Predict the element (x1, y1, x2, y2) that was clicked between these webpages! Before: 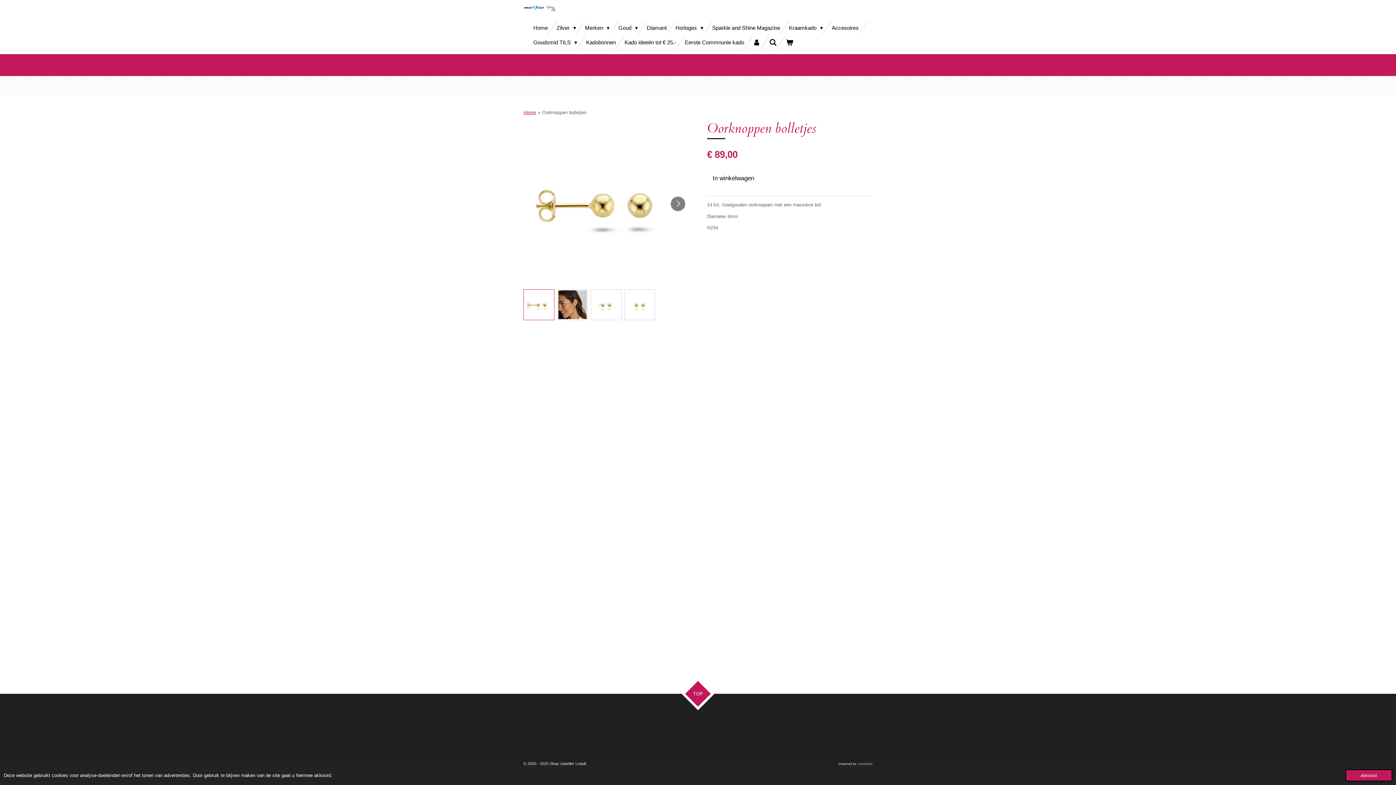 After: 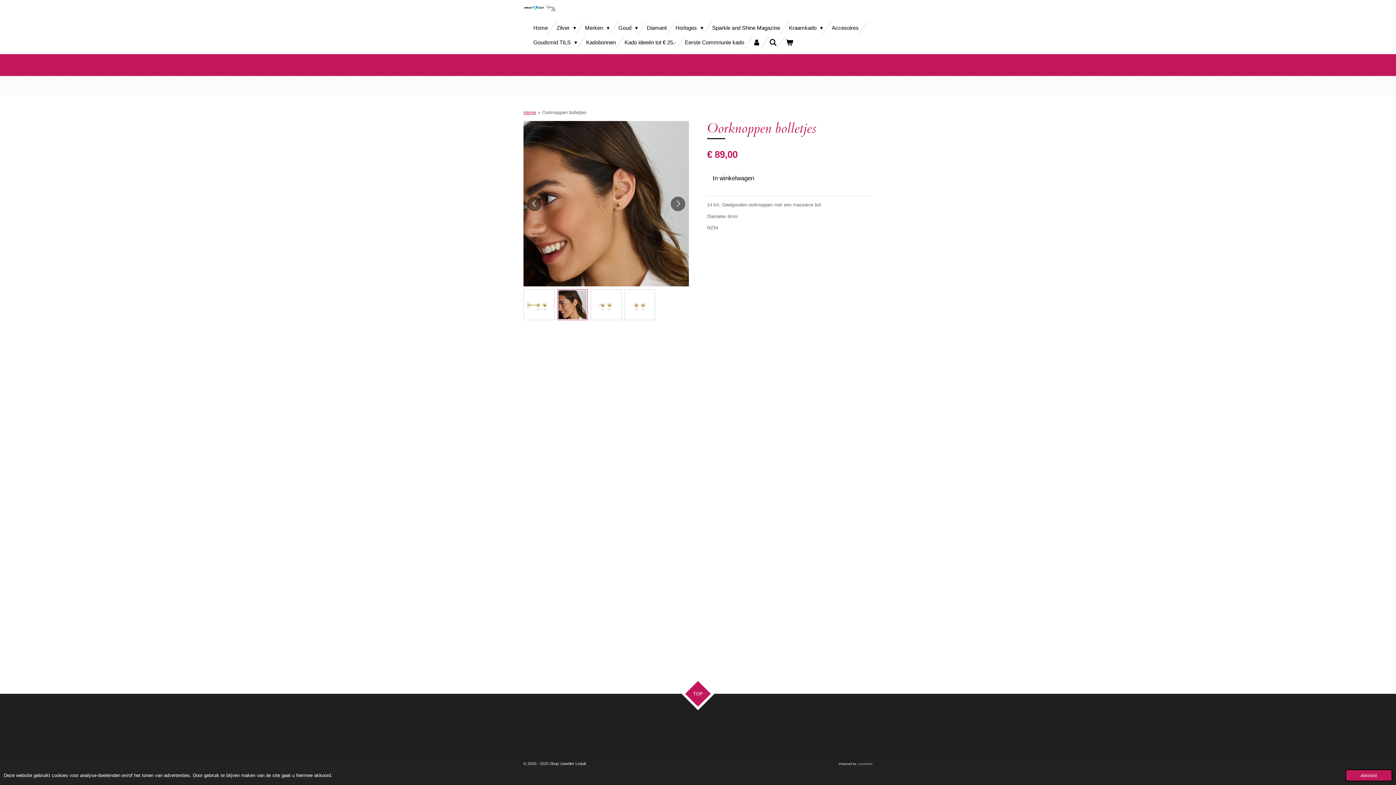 Action: bbox: (557, 289, 588, 320) label: 2 van 4